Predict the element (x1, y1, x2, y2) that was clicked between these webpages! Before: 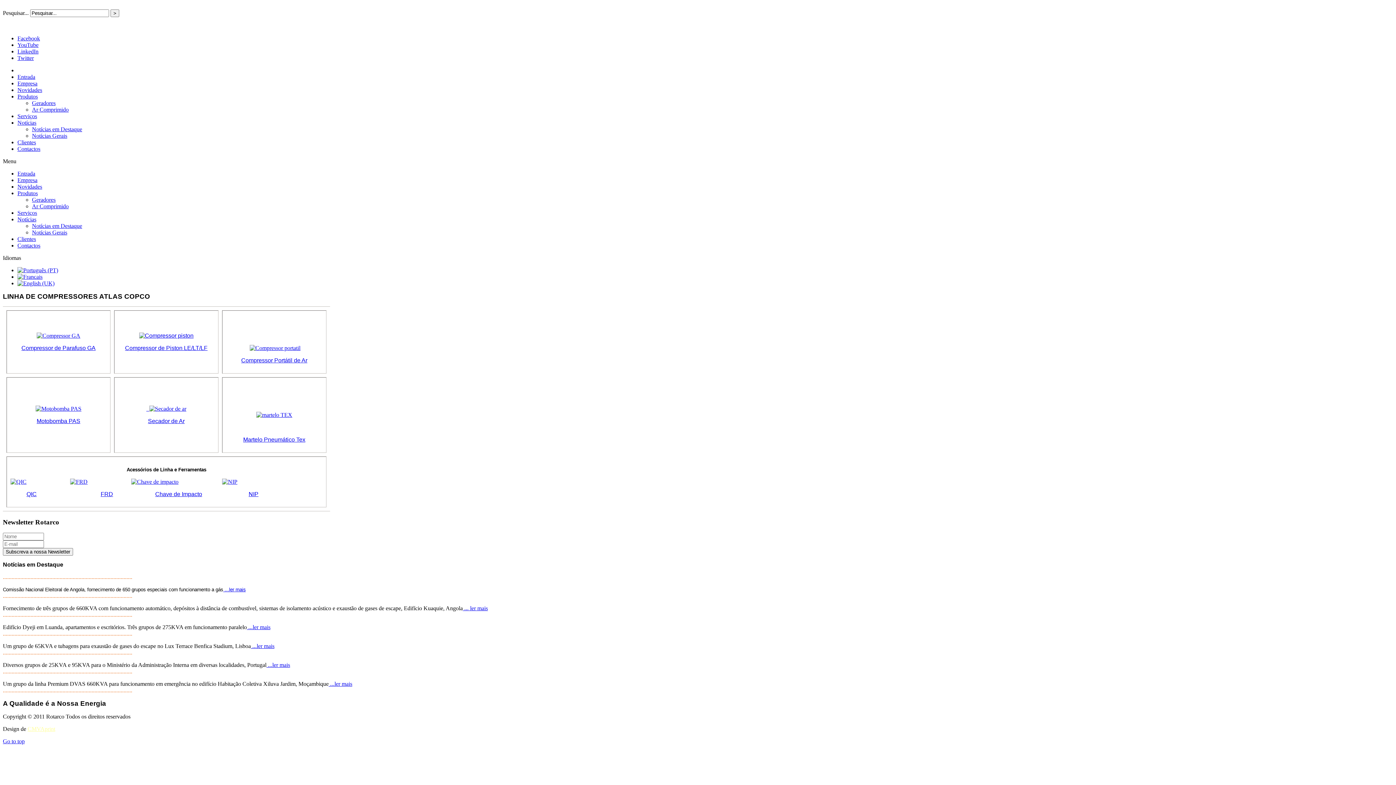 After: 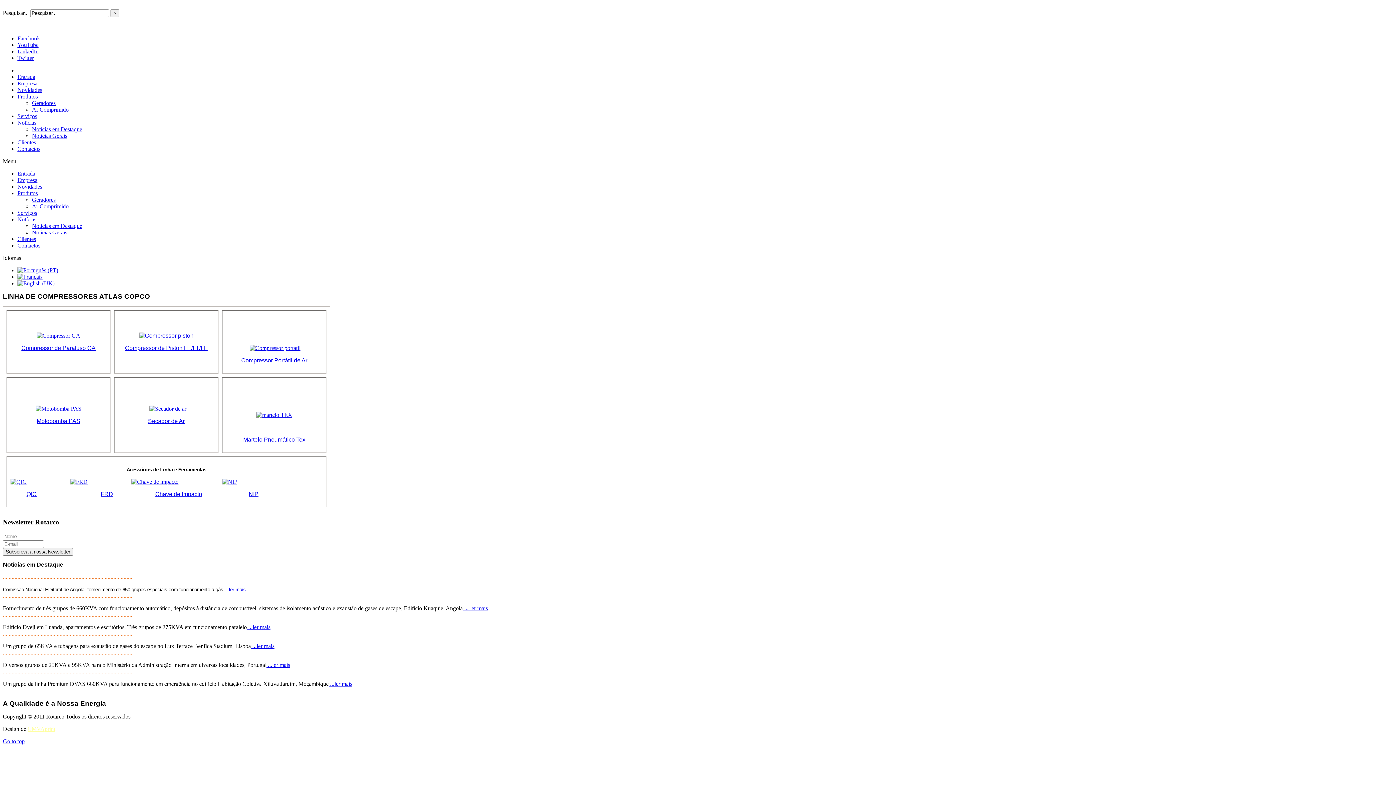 Action: bbox: (249, 345, 300, 351)